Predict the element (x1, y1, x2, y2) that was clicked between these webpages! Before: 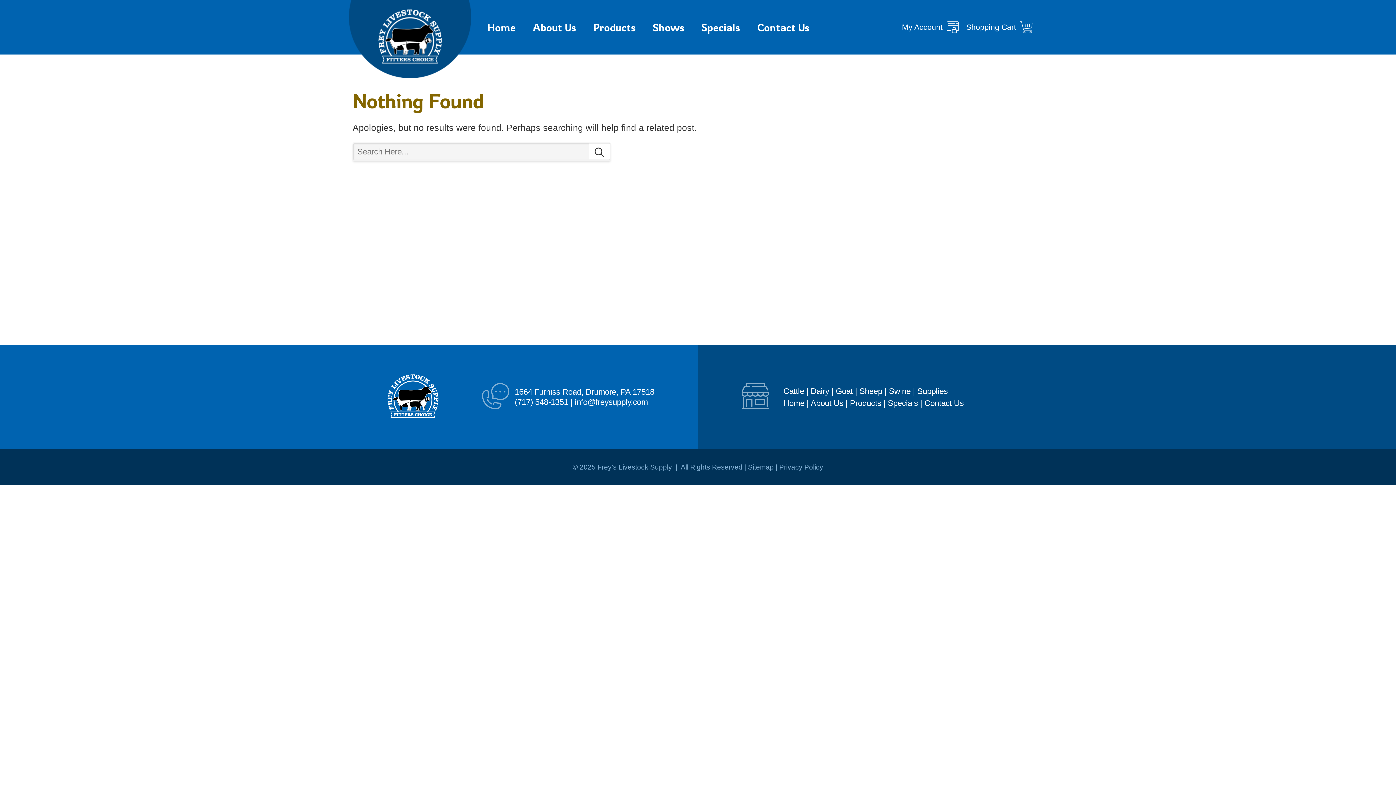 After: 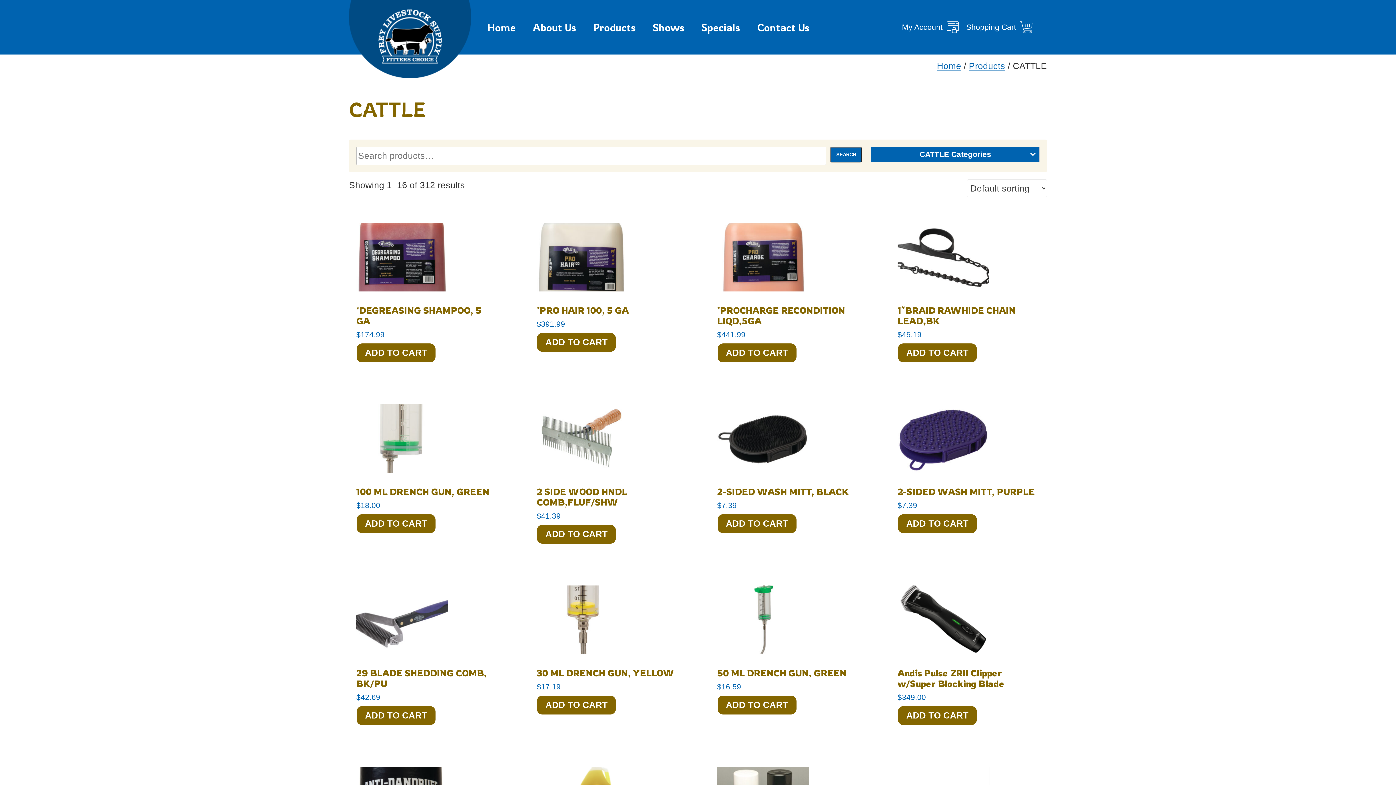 Action: label: Cattle bbox: (783, 386, 804, 396)